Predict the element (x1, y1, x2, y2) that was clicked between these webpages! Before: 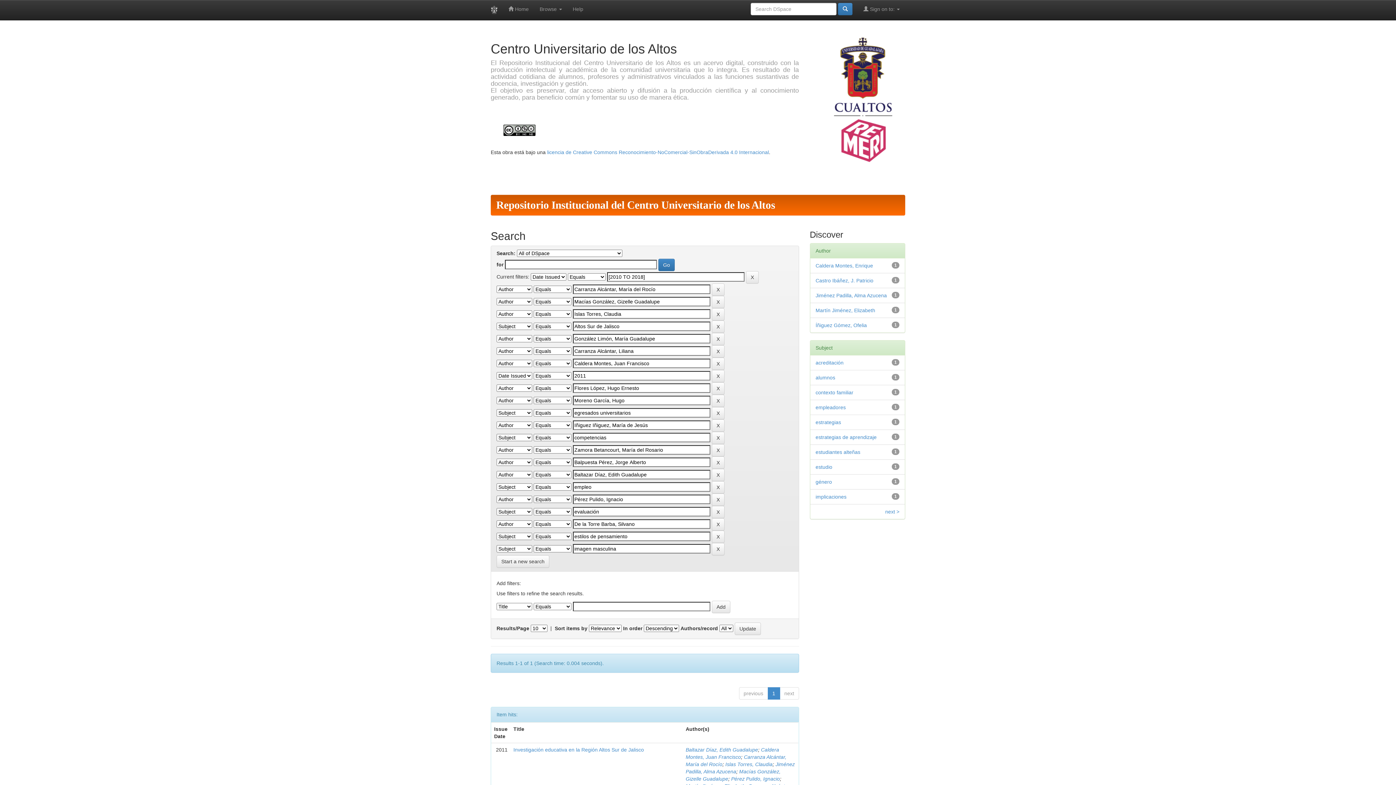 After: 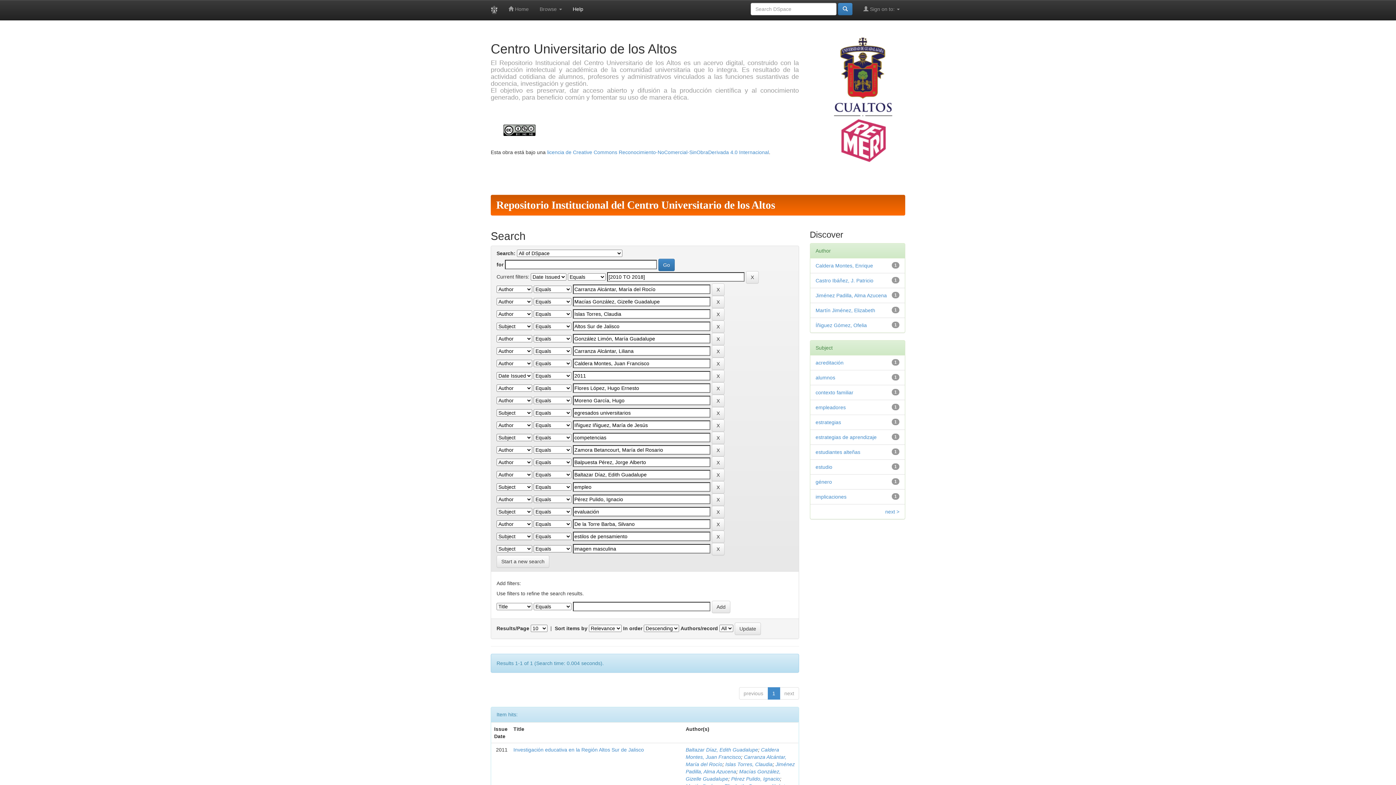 Action: label: Help bbox: (567, 0, 588, 18)